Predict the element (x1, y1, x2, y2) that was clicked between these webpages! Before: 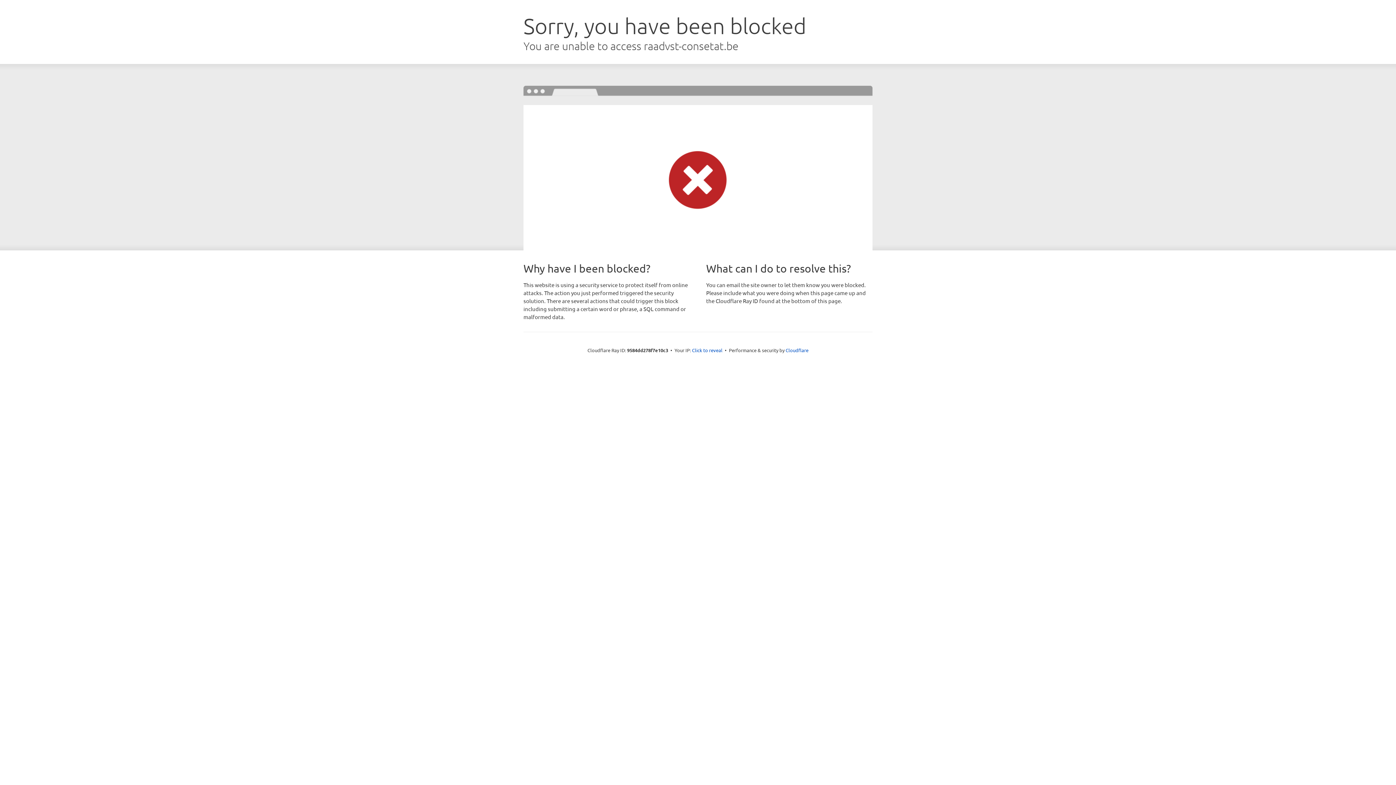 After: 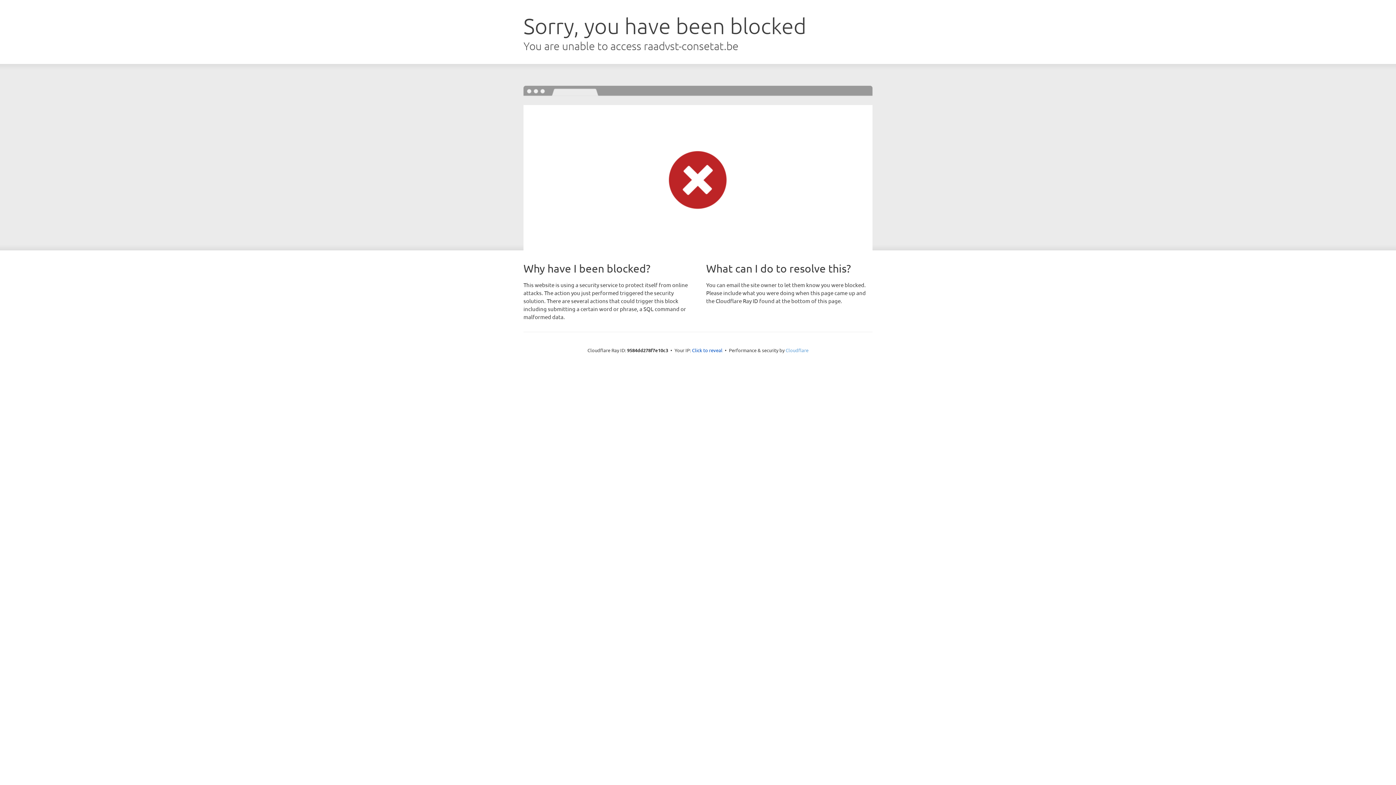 Action: label: Cloudflare bbox: (785, 347, 808, 353)